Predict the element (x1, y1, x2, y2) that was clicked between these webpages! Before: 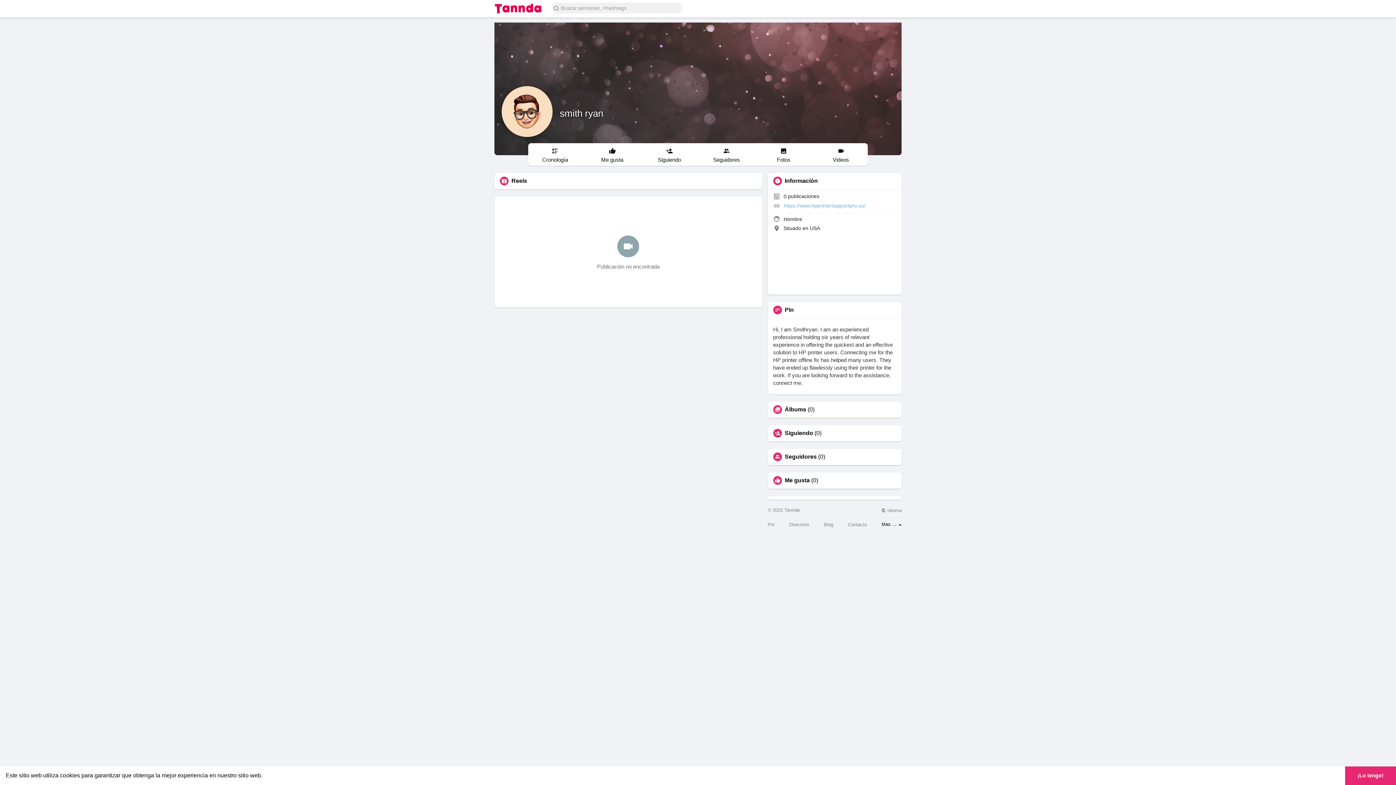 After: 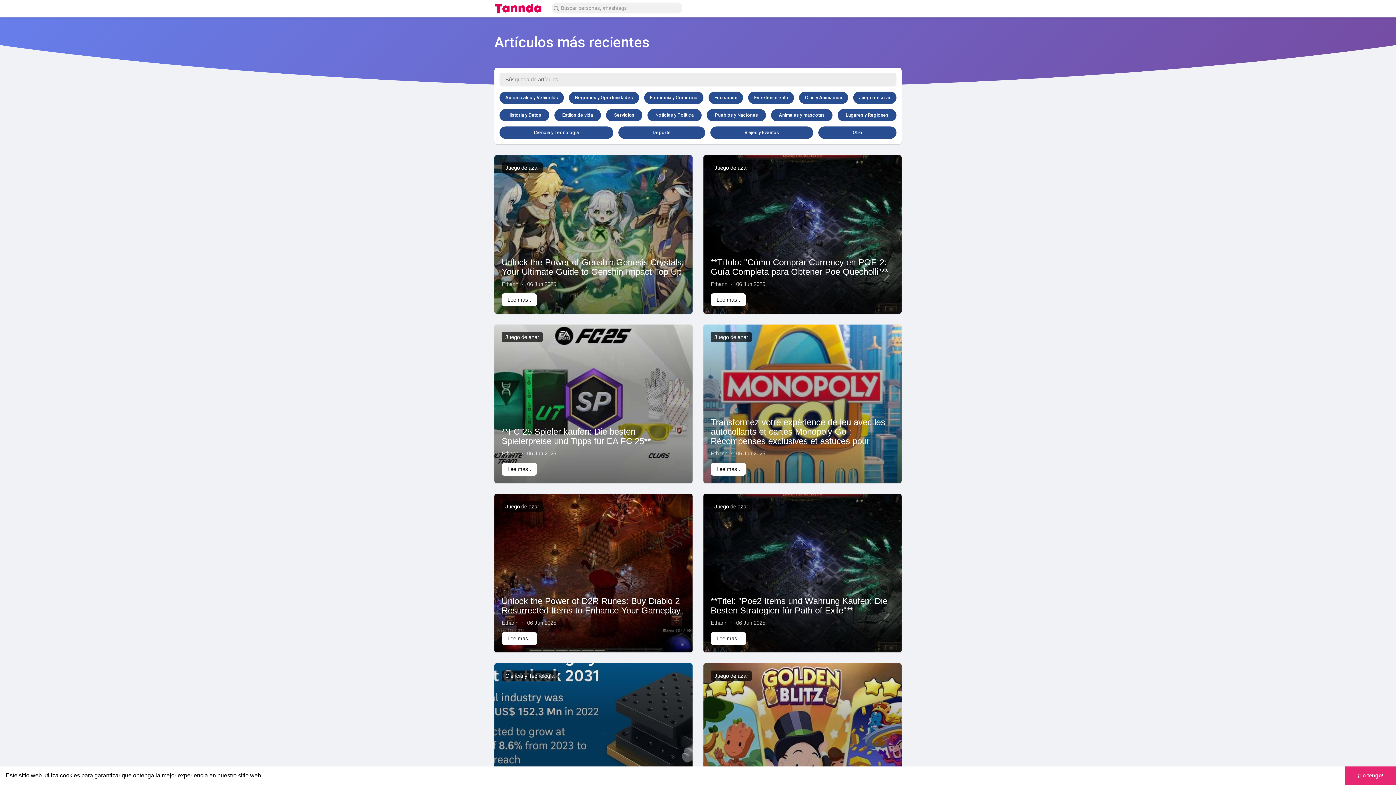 Action: label: Blog bbox: (824, 522, 833, 527)